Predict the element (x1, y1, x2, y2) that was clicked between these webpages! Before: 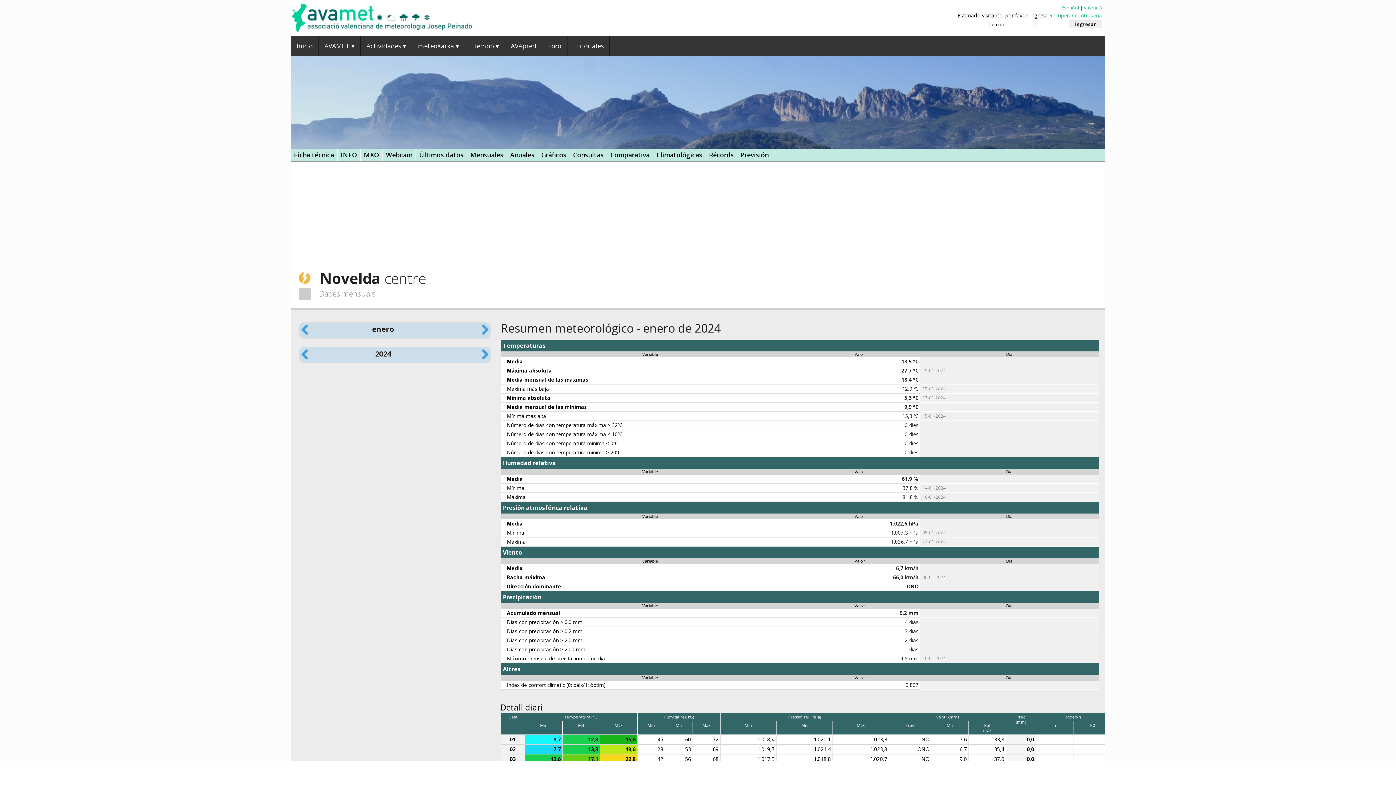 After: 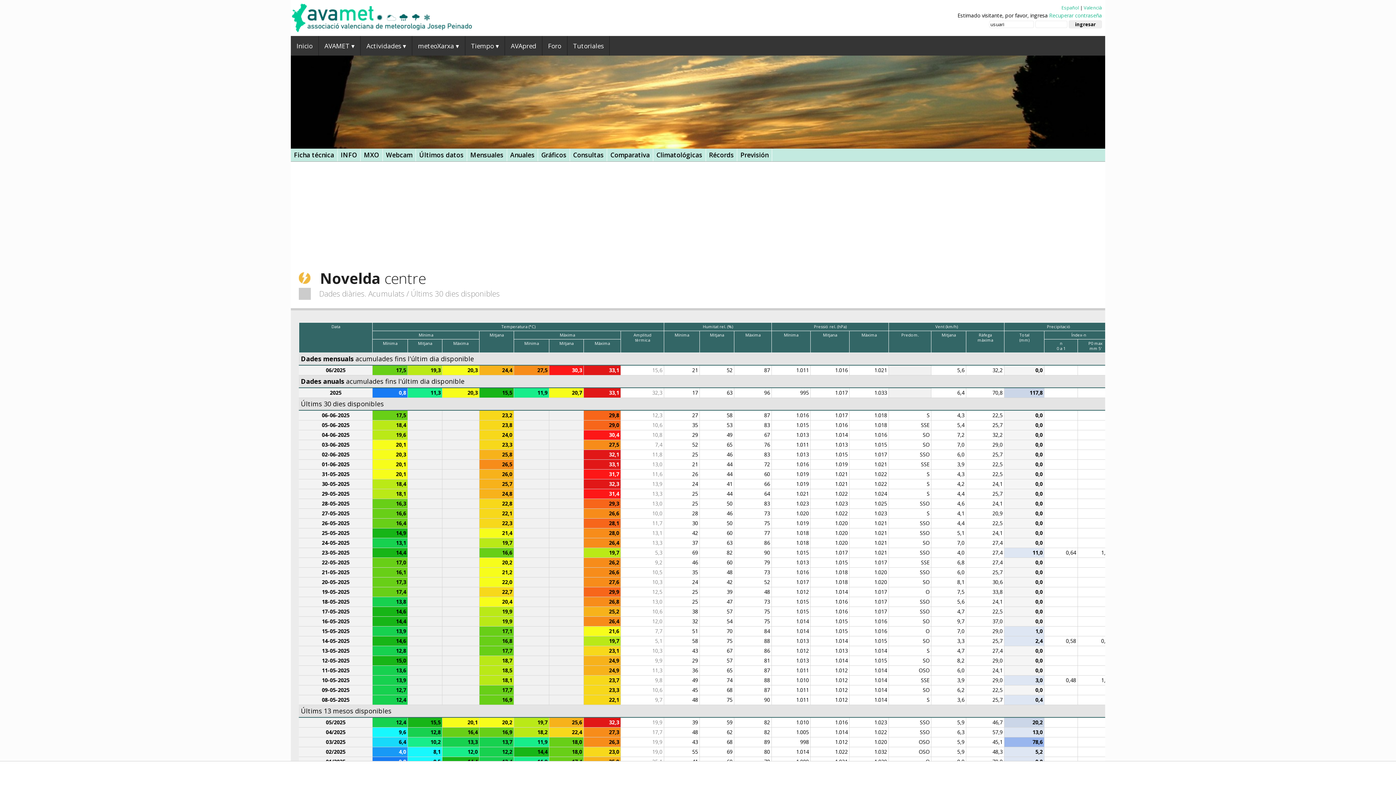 Action: bbox: (416, 148, 467, 161) label: Últimos datos